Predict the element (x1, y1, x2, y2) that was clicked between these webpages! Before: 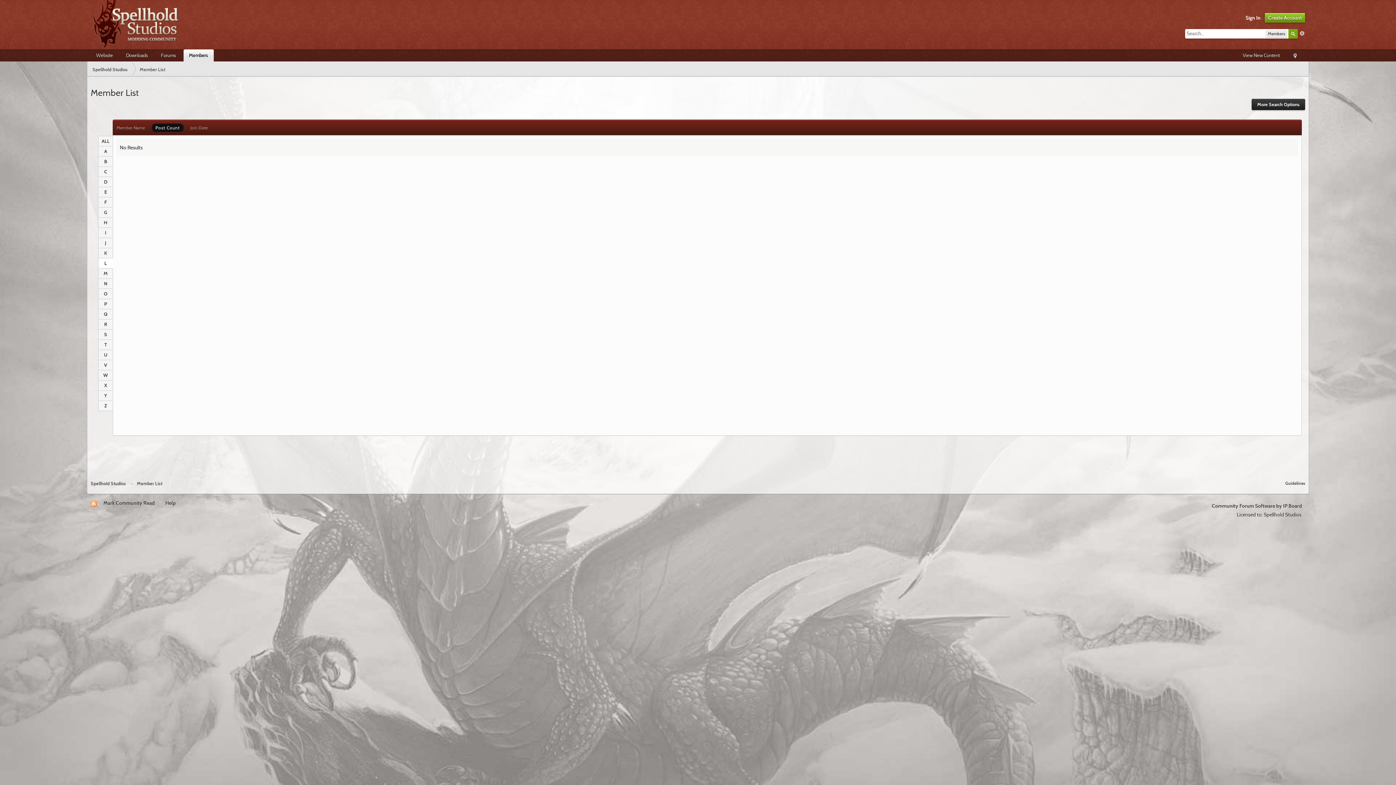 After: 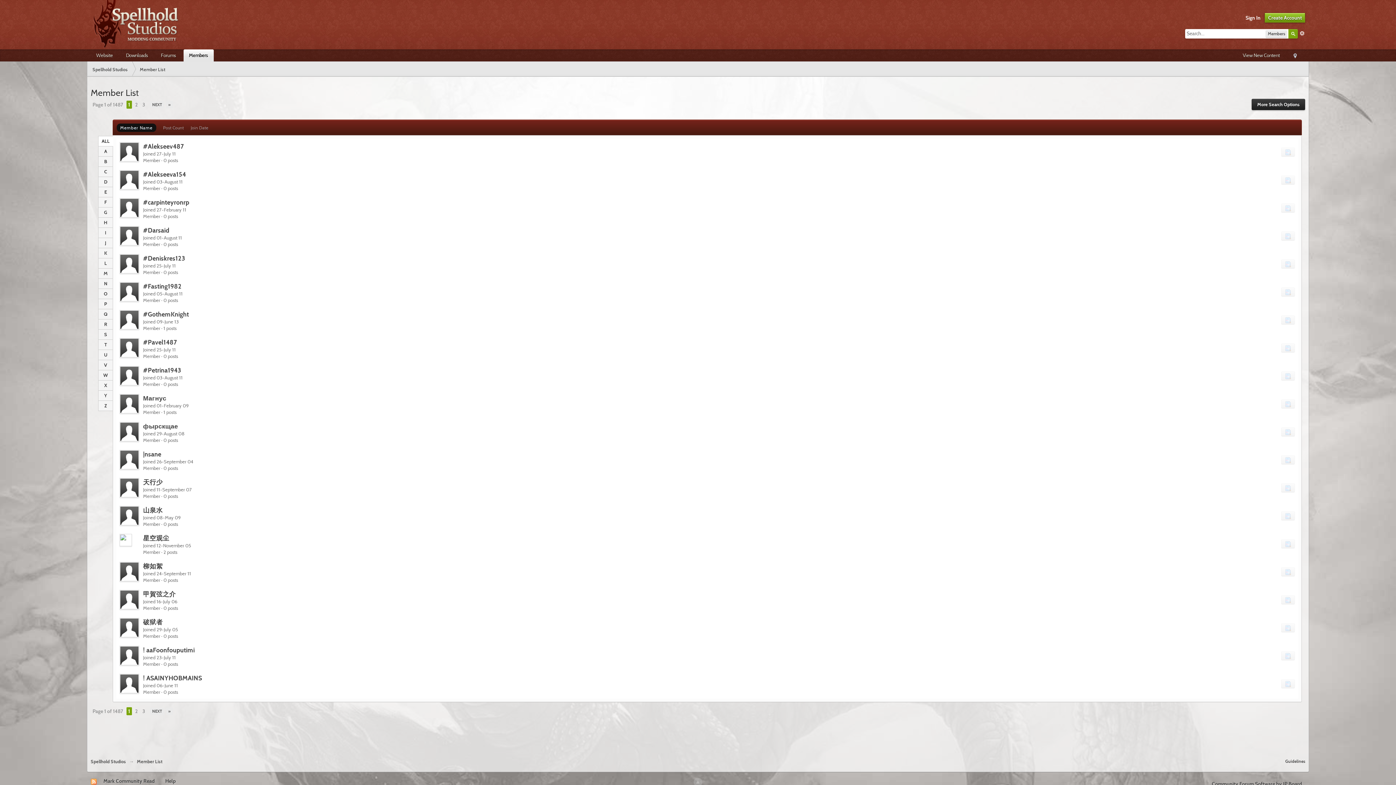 Action: bbox: (183, 49, 213, 61) label: Members